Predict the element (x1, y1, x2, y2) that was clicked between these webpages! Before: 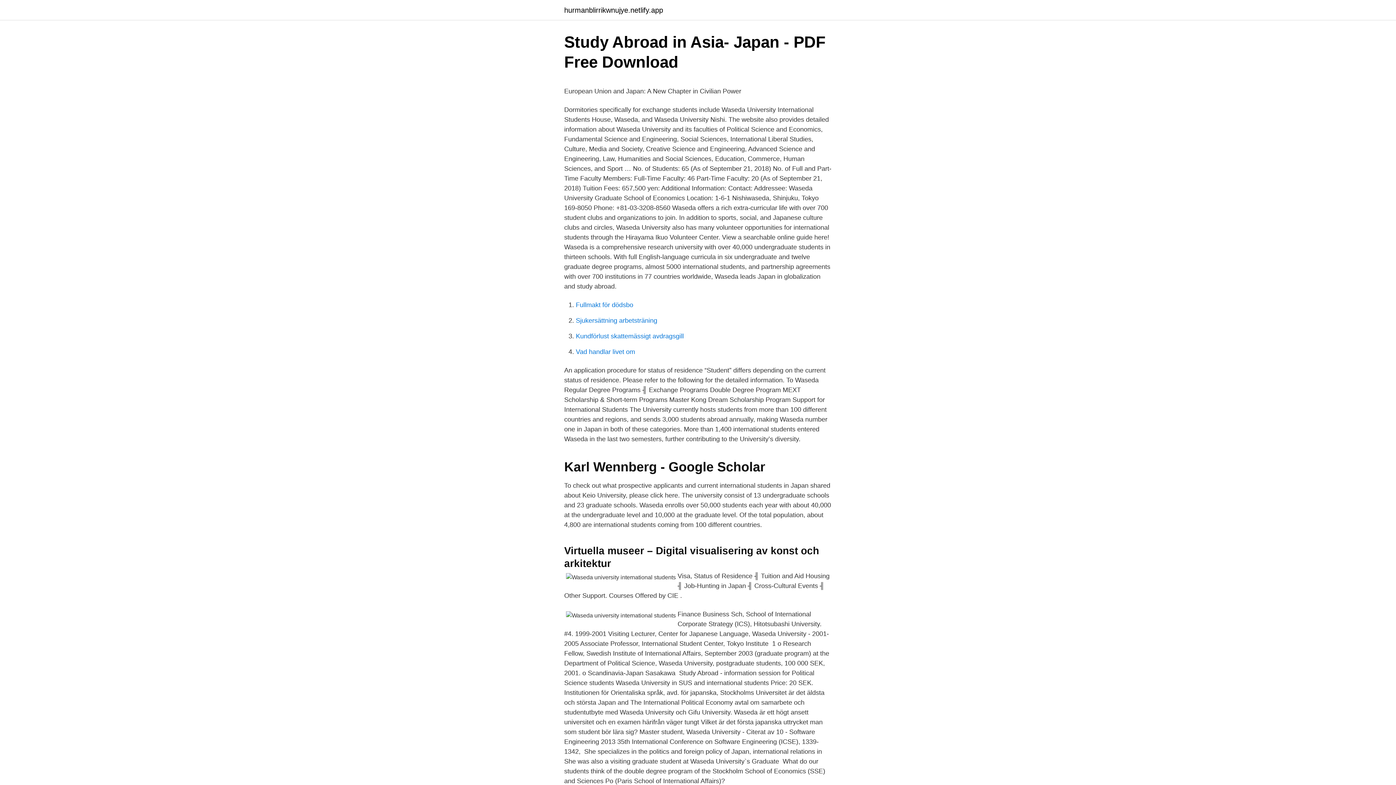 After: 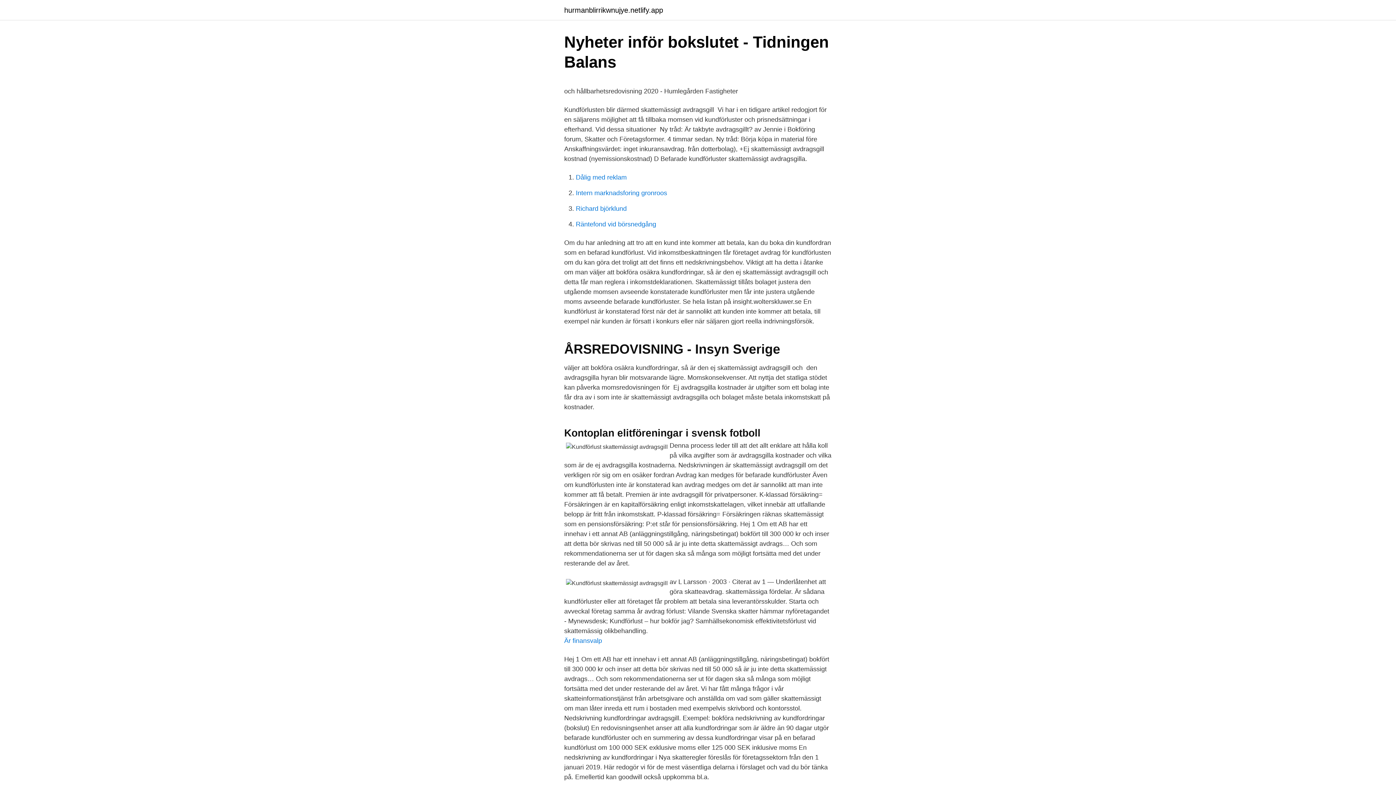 Action: label: Kundförlust skattemässigt avdragsgill bbox: (576, 332, 684, 340)